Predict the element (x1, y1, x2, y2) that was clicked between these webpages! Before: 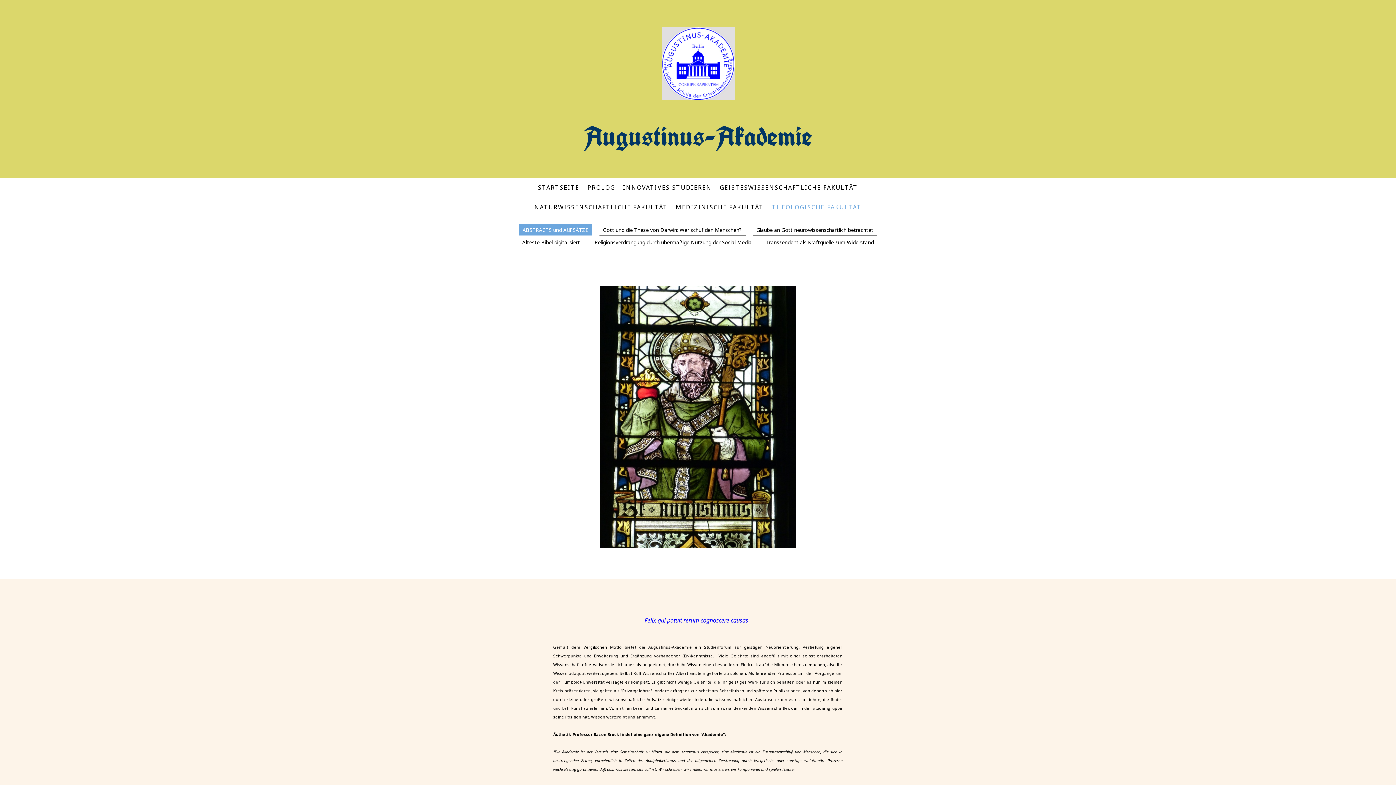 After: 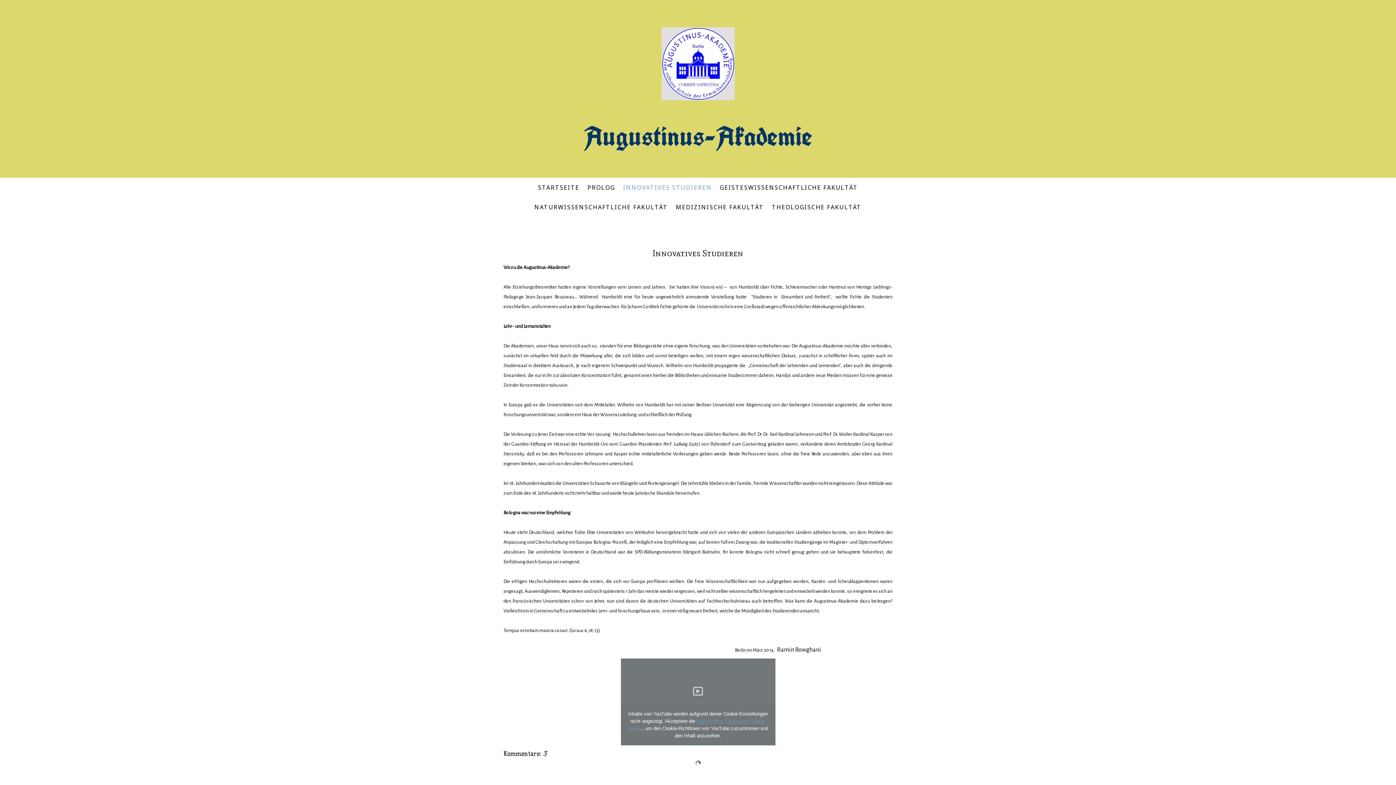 Action: label: INNOVATIVES STUDIEREN bbox: (619, 179, 716, 195)